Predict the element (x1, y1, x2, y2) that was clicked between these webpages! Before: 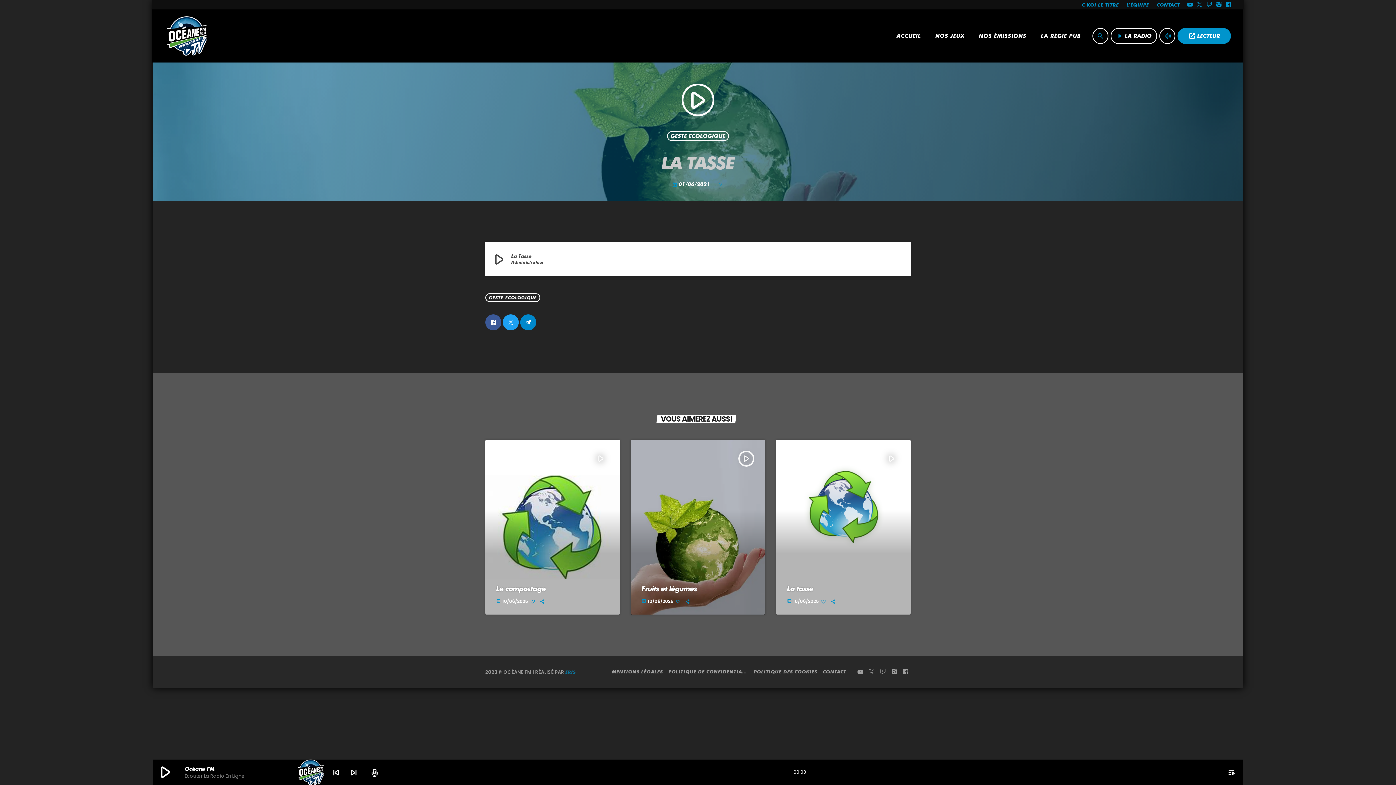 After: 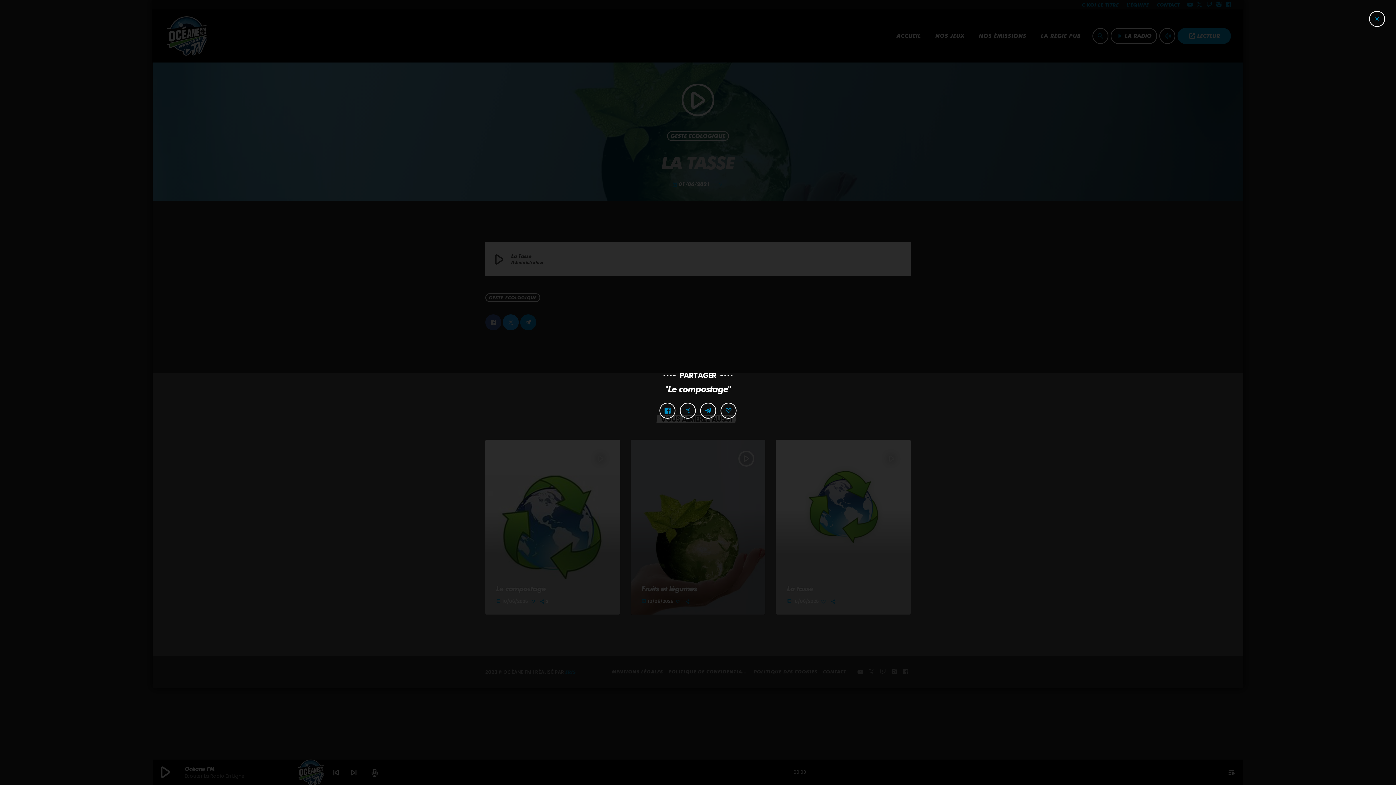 Action: bbox: (538, 598, 546, 605)